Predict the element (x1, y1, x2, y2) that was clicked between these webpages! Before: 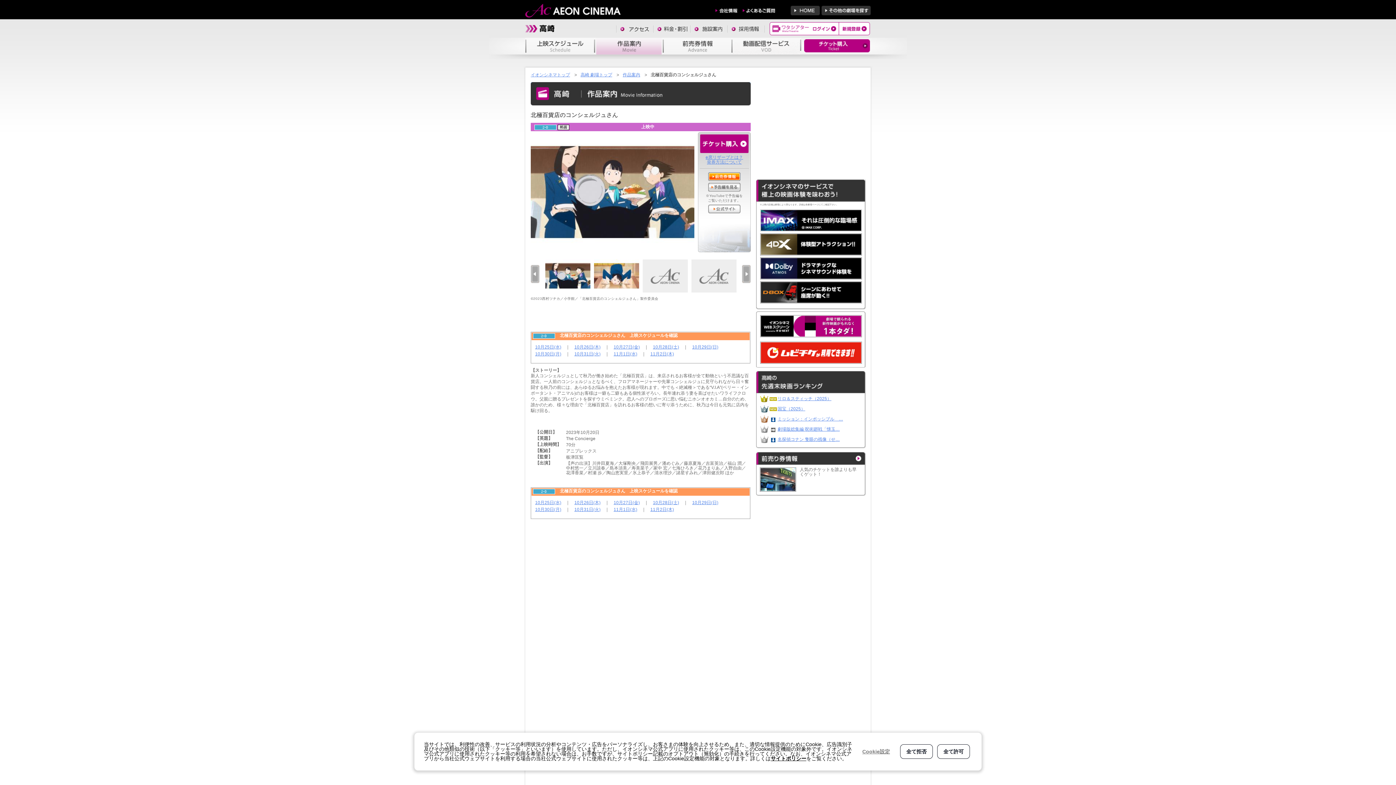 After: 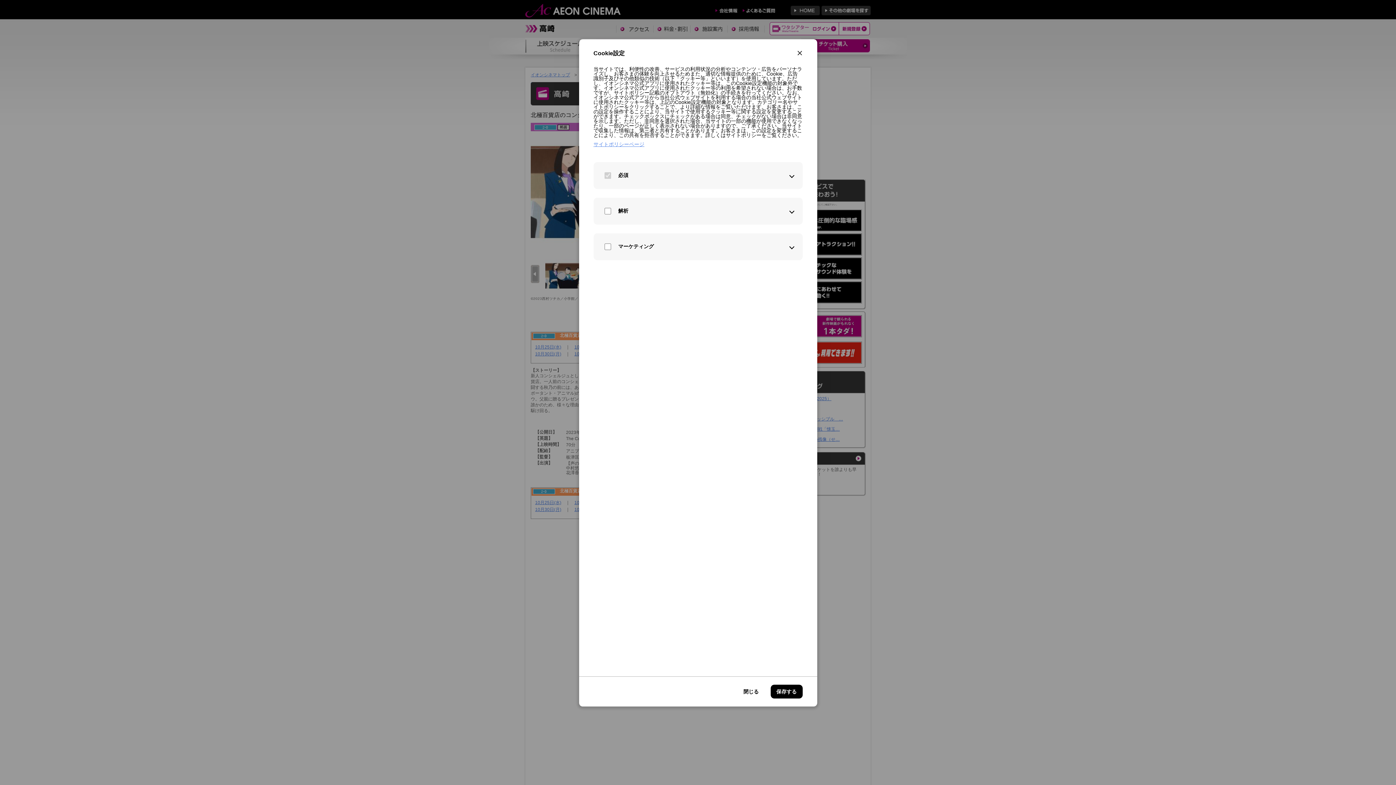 Action: label: Cookie設定 bbox: (856, 744, 896, 759)